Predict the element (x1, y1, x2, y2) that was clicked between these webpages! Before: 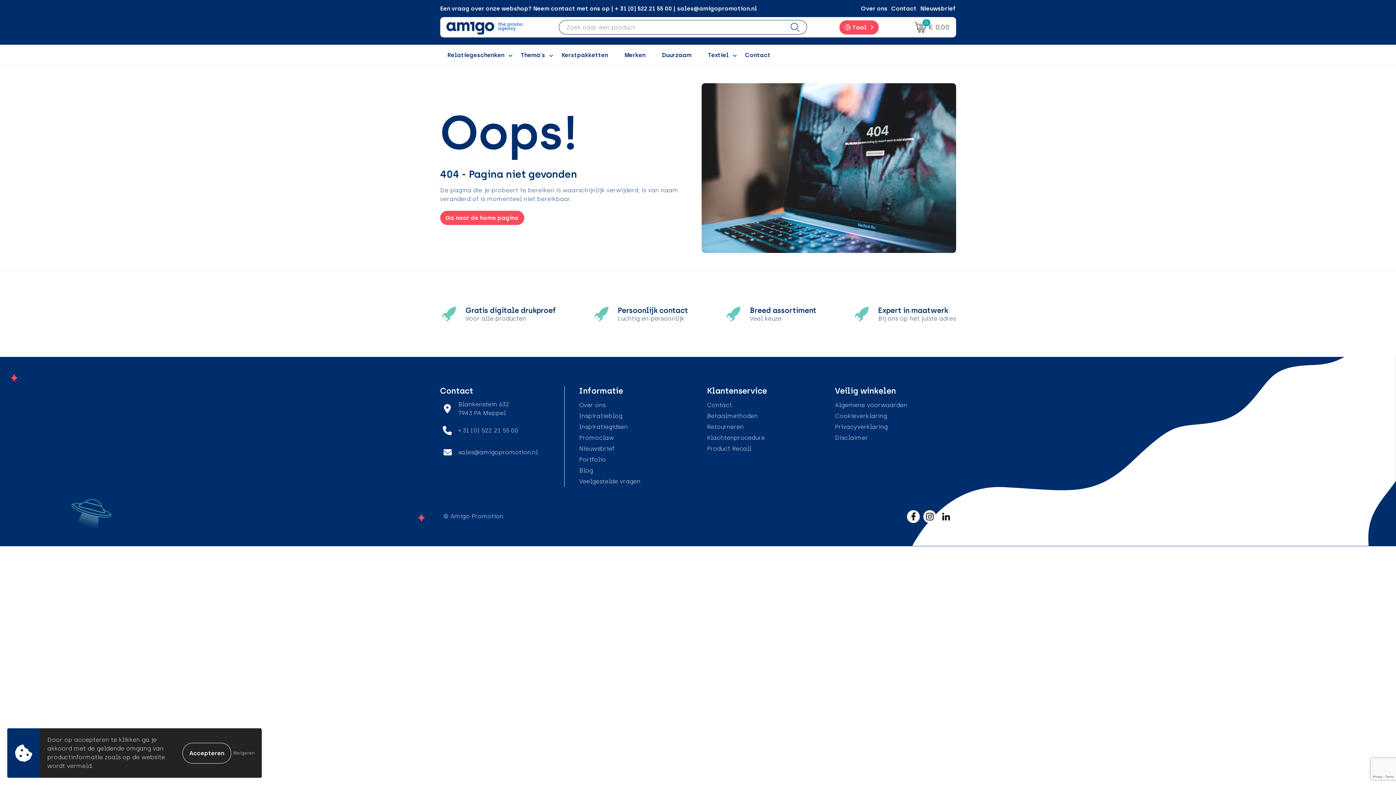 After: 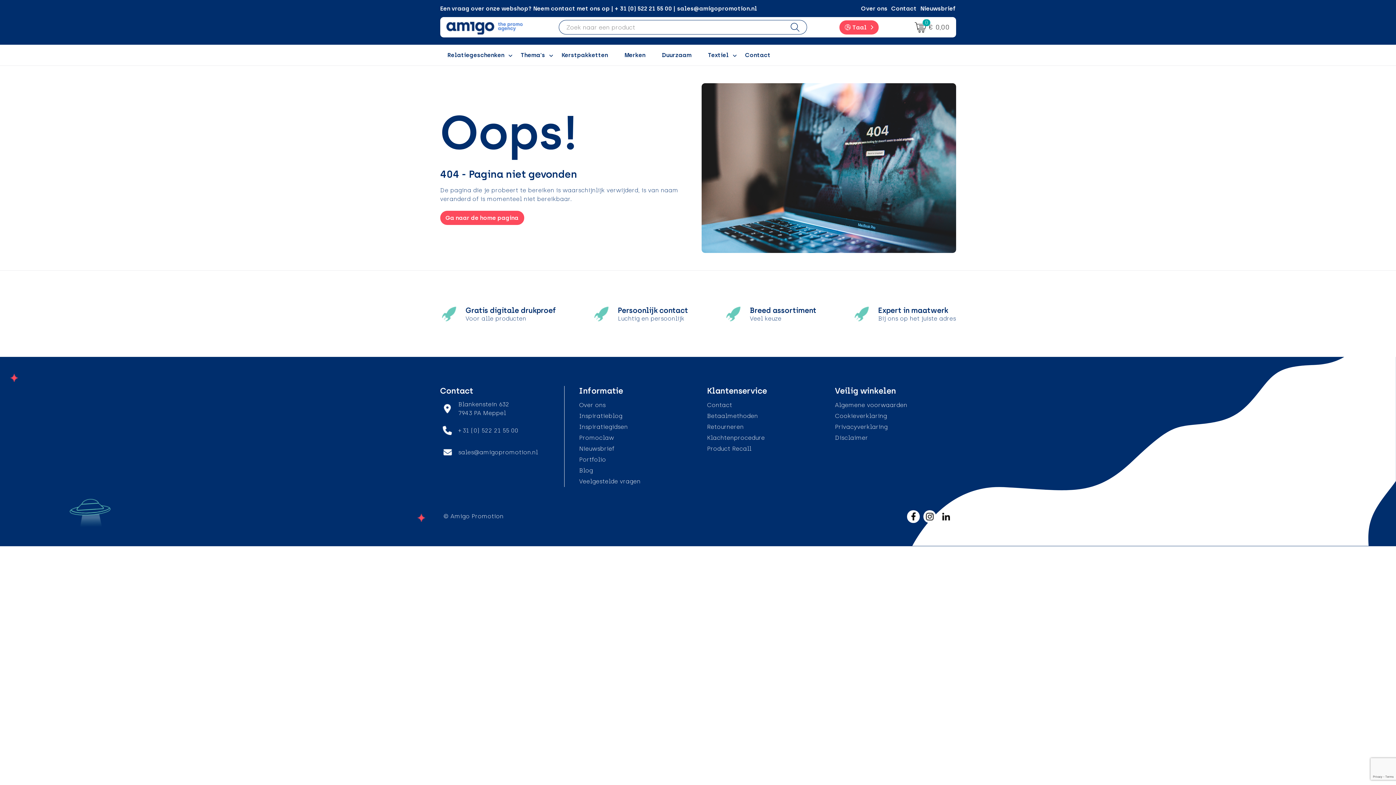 Action: bbox: (233, 749, 254, 757) label: Weigeren